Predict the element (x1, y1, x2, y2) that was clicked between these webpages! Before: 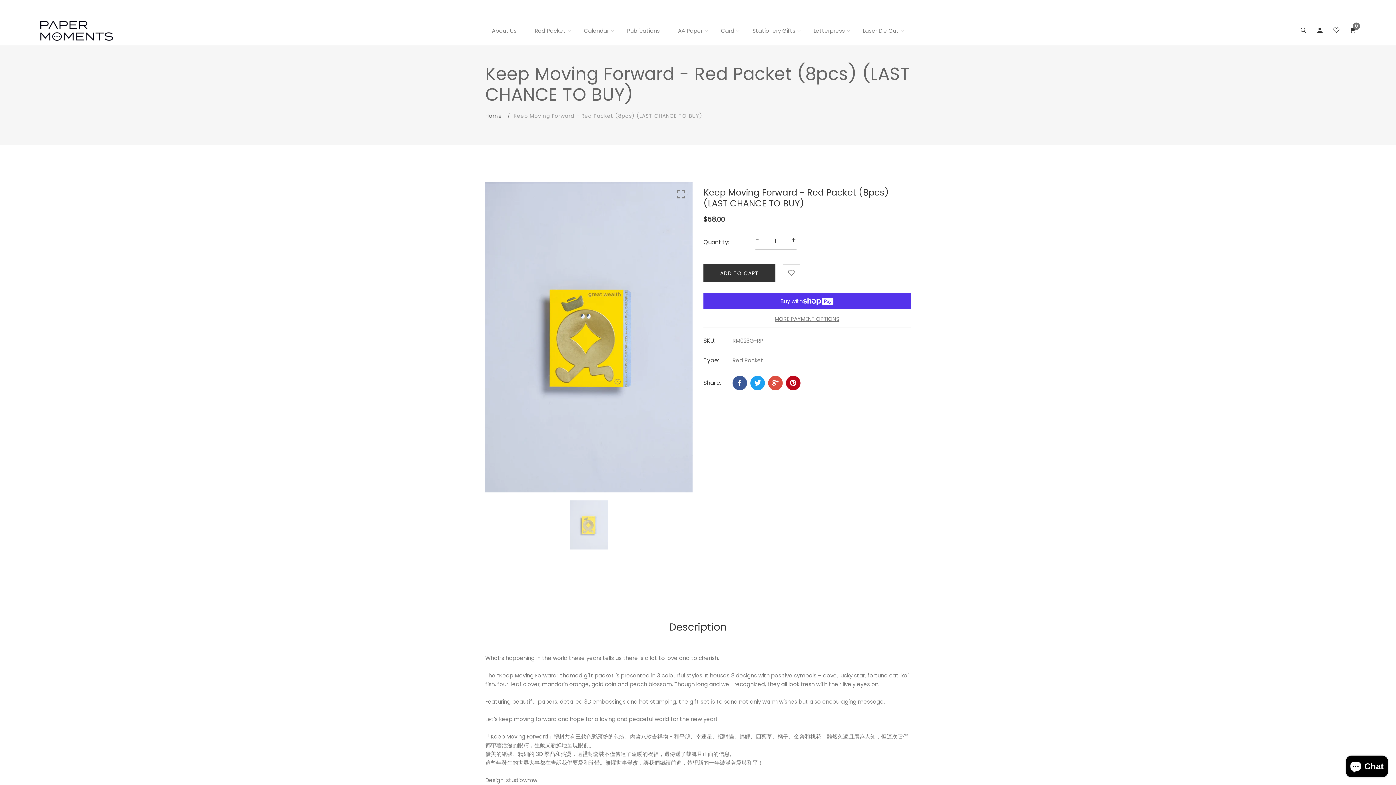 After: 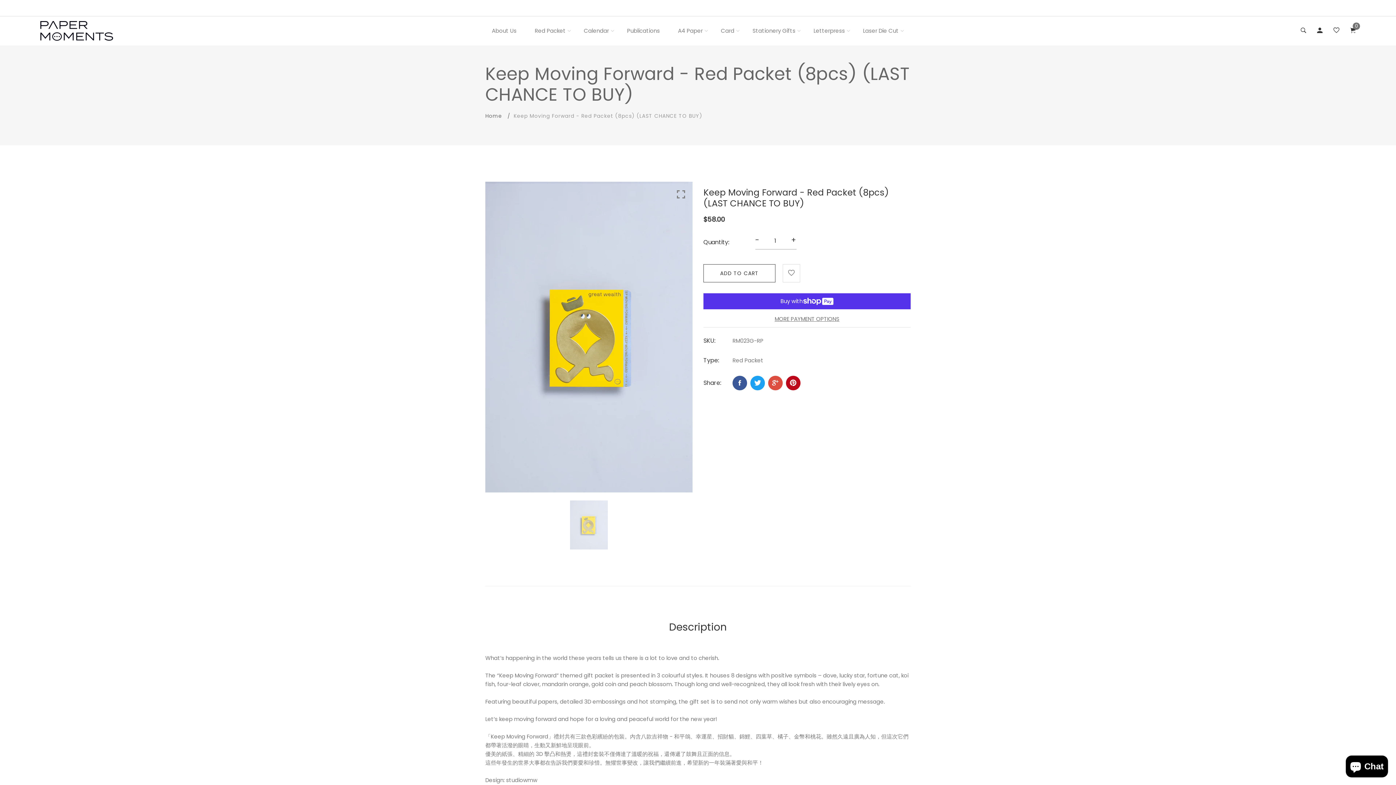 Action: label: ADD TO CART bbox: (703, 264, 775, 282)